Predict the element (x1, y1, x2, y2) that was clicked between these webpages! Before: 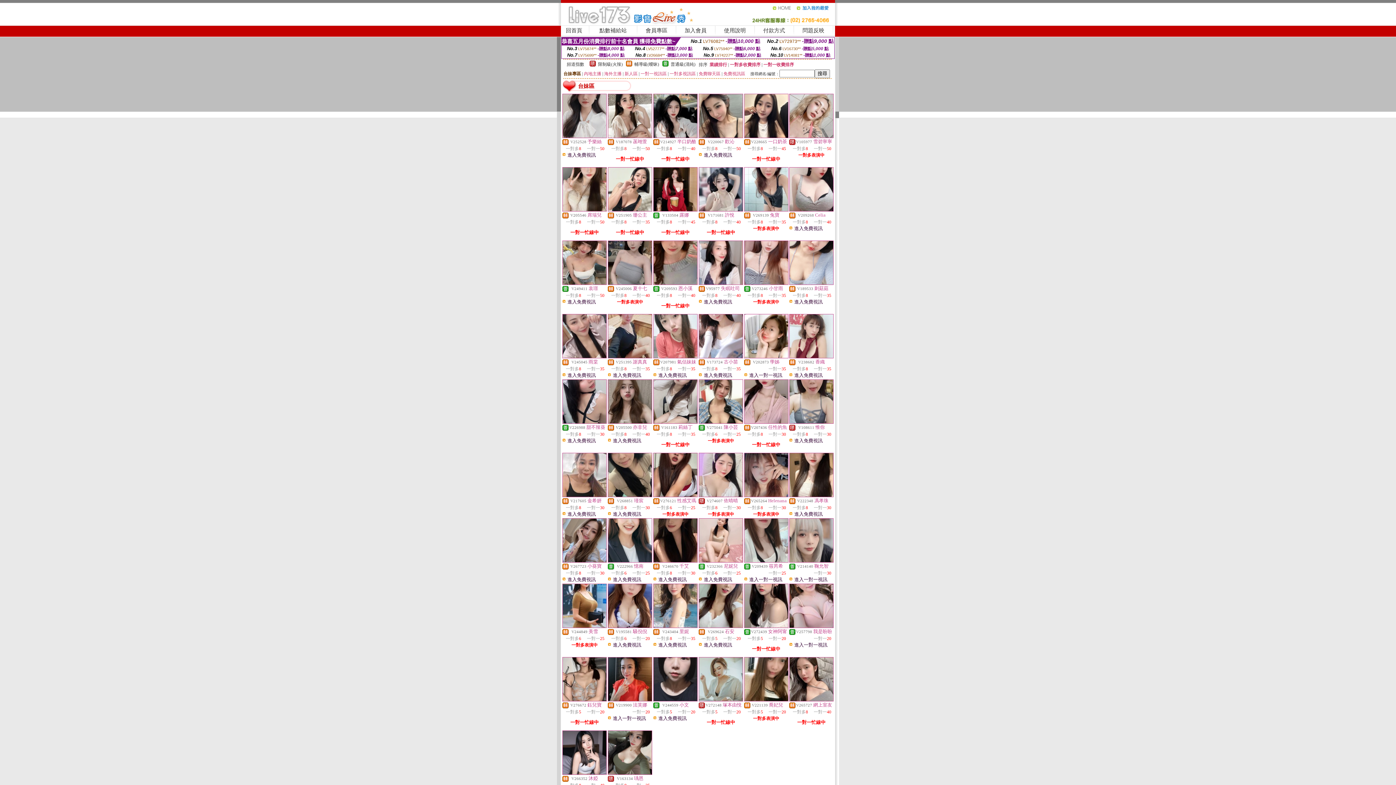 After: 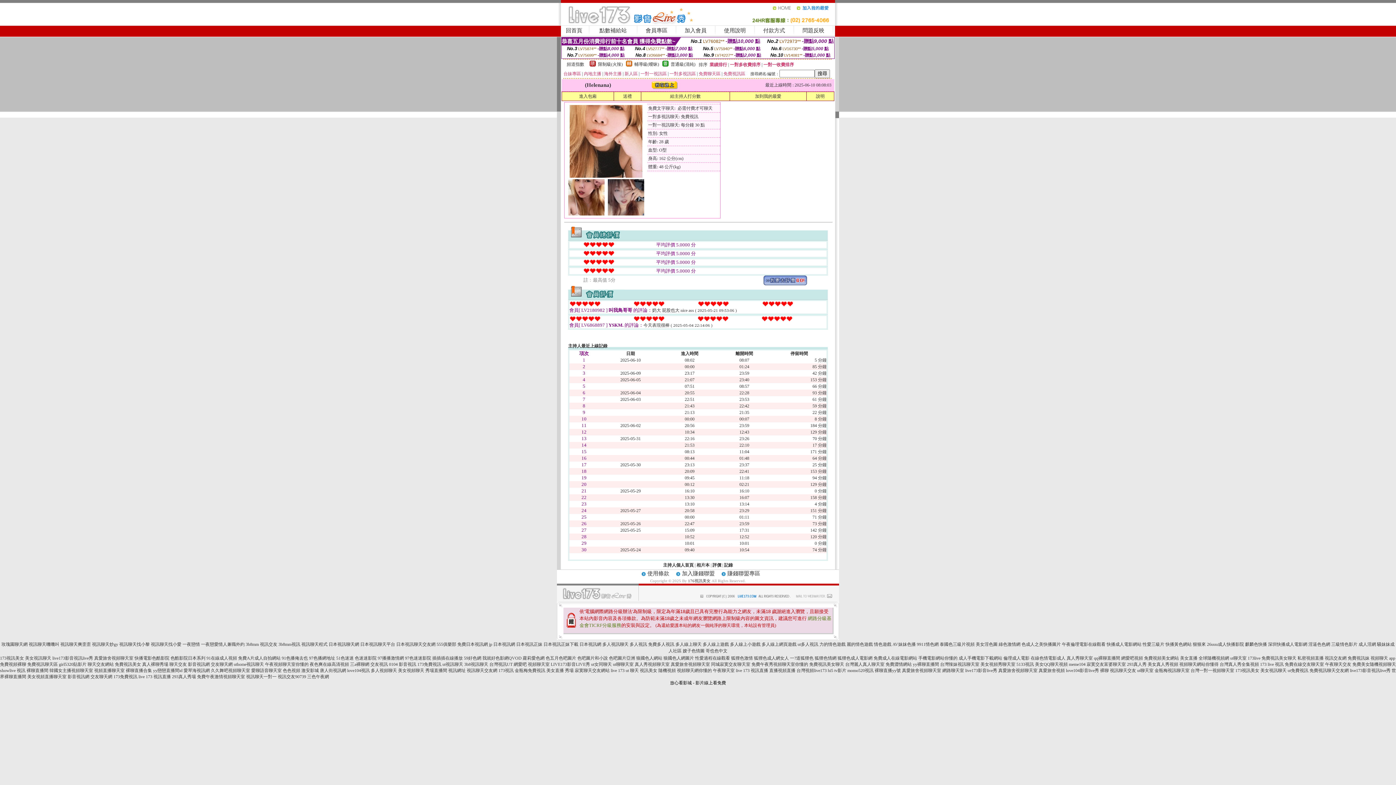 Action: bbox: (744, 493, 788, 498)